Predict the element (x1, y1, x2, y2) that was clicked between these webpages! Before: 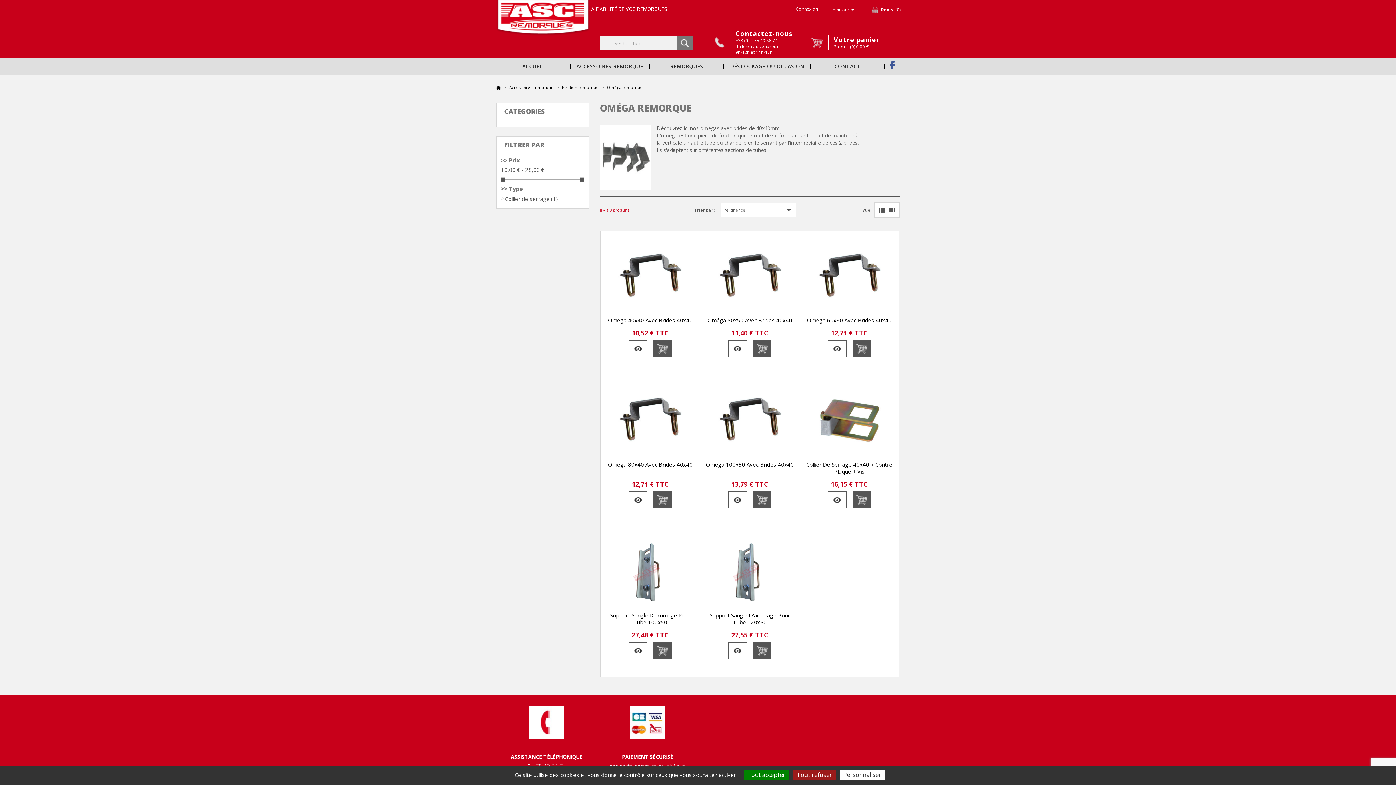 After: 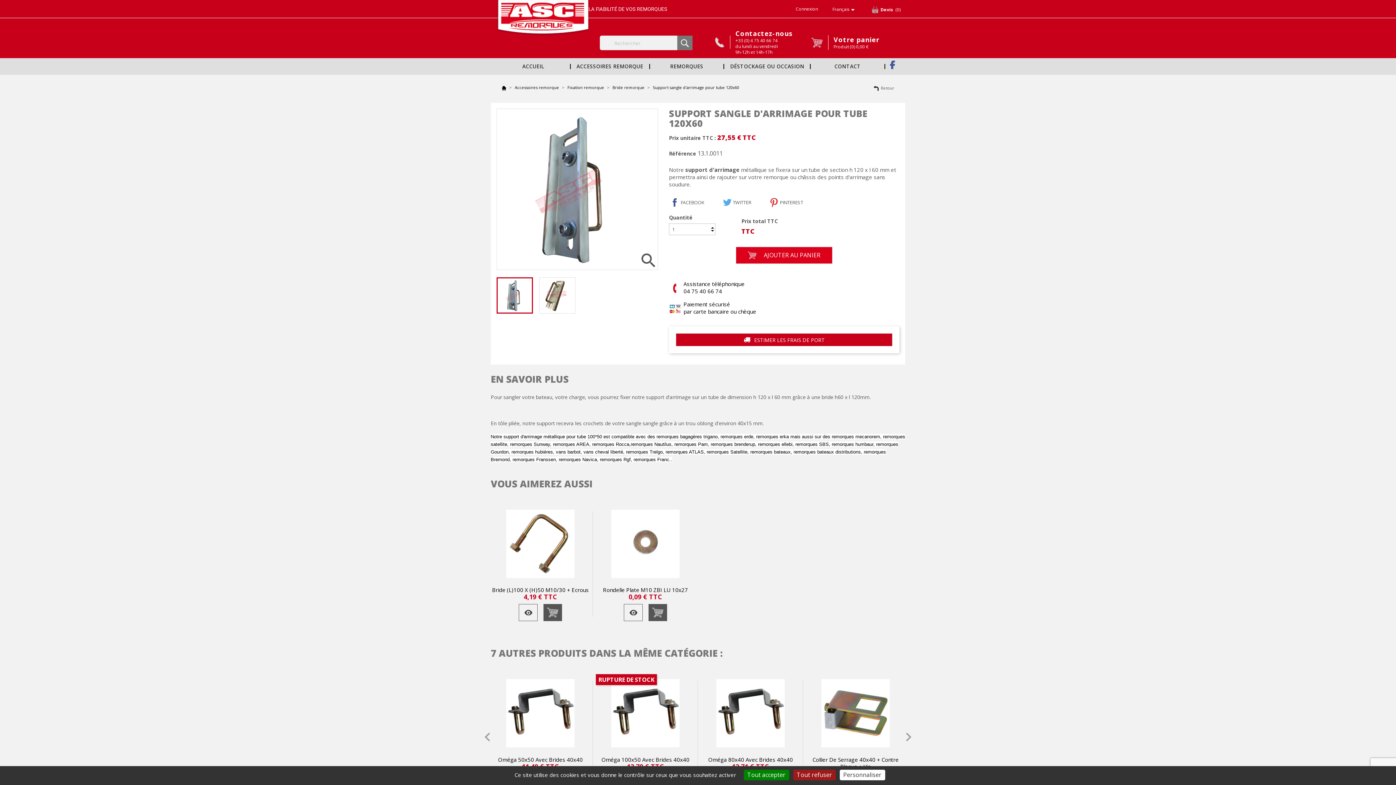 Action: label: Support Sangle D'arrimage Pour Tube 120x60 bbox: (709, 611, 790, 626)